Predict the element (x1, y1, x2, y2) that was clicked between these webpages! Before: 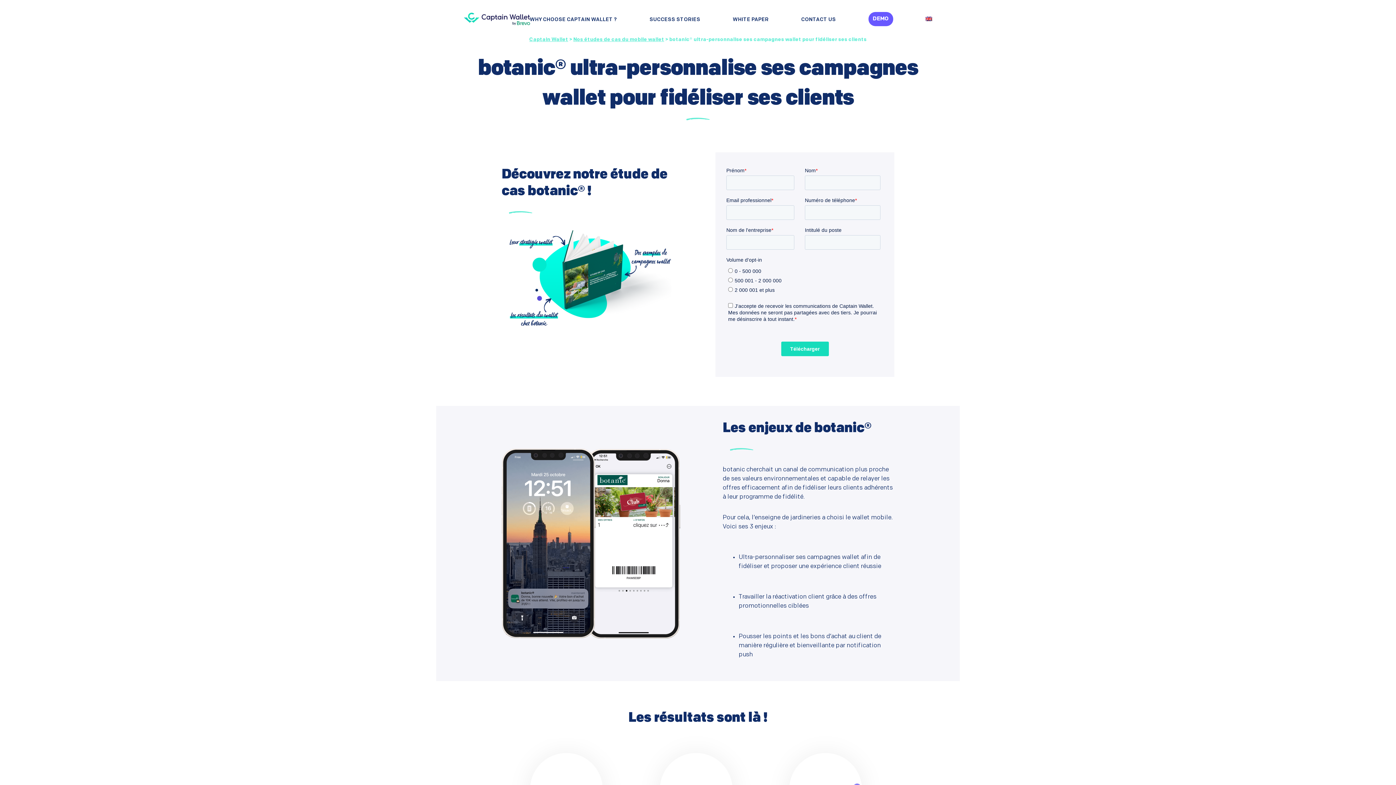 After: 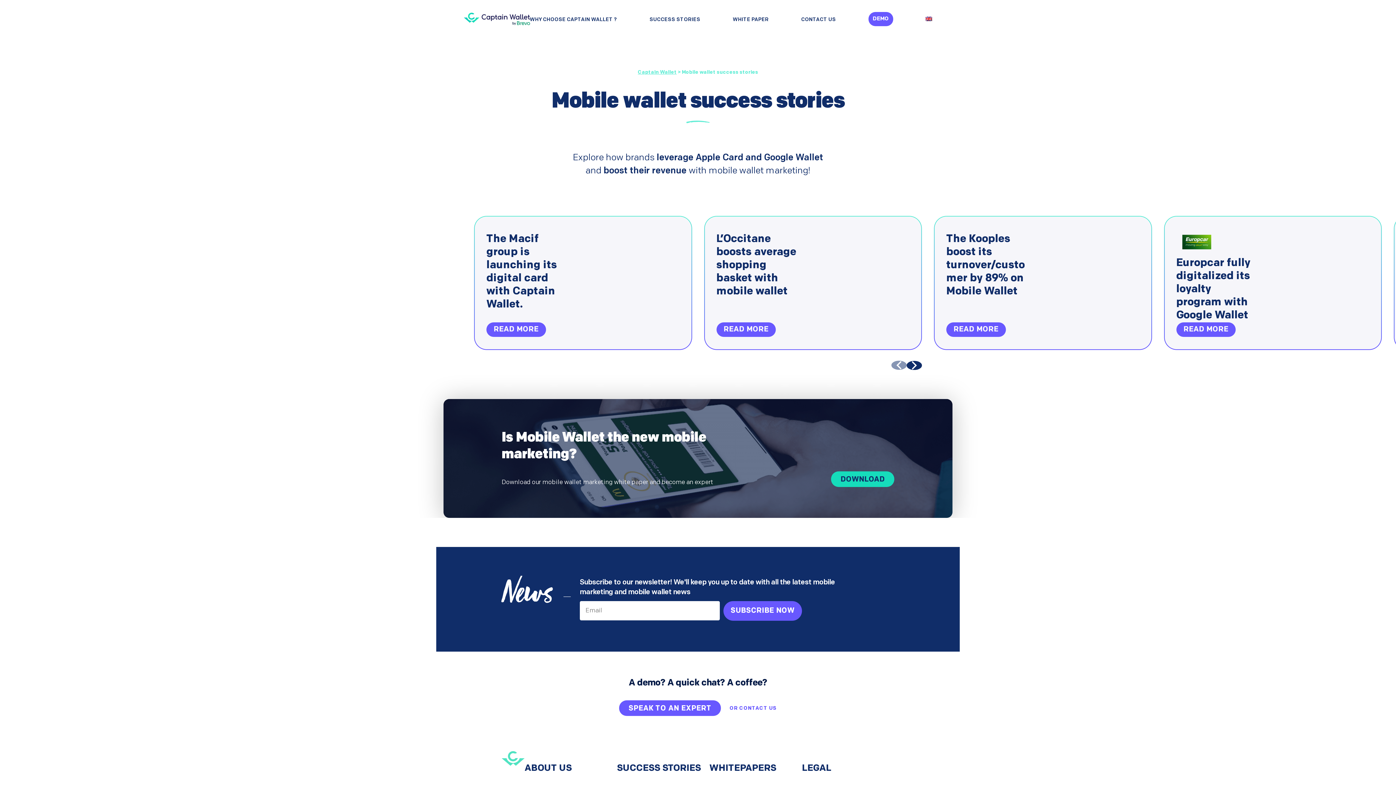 Action: label: Nos études de cas du mobile wallet bbox: (573, 37, 664, 42)